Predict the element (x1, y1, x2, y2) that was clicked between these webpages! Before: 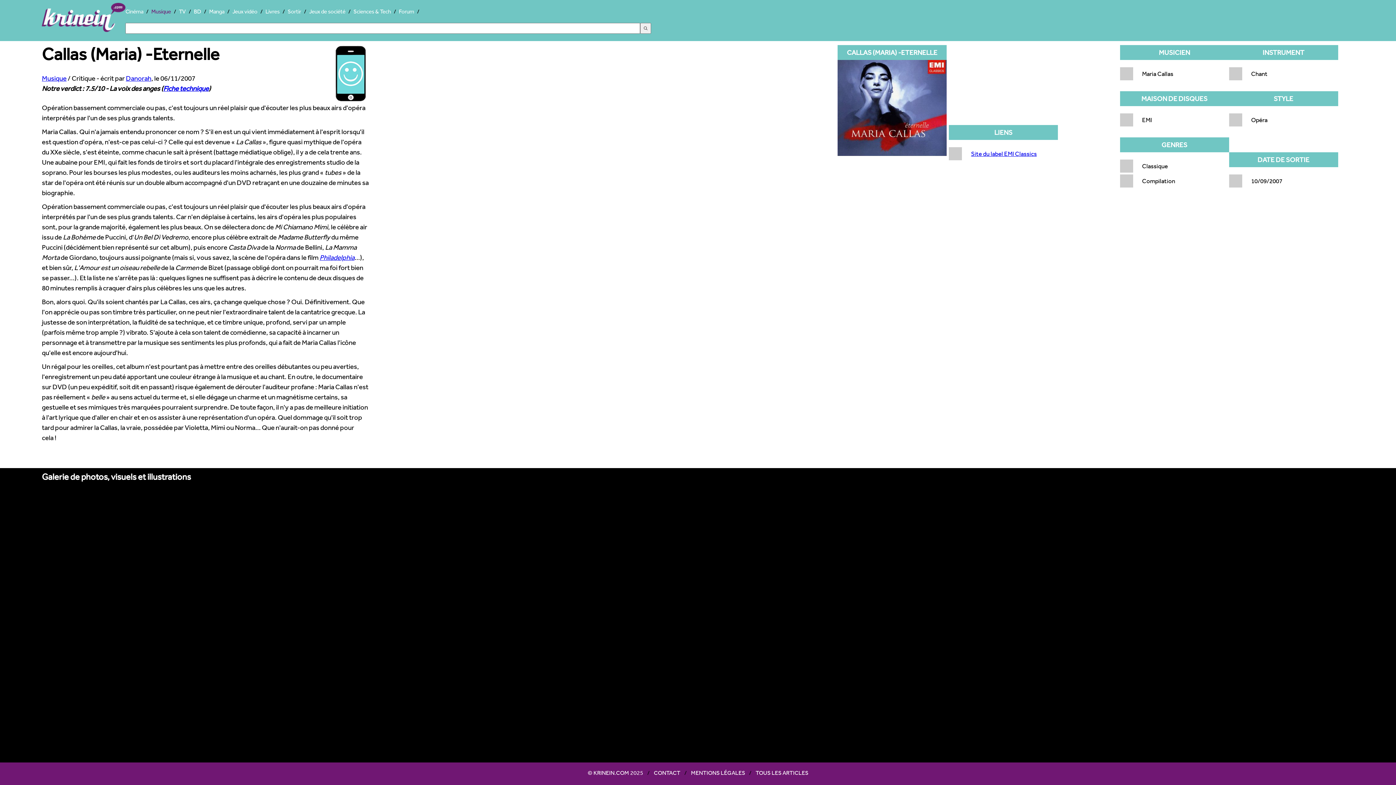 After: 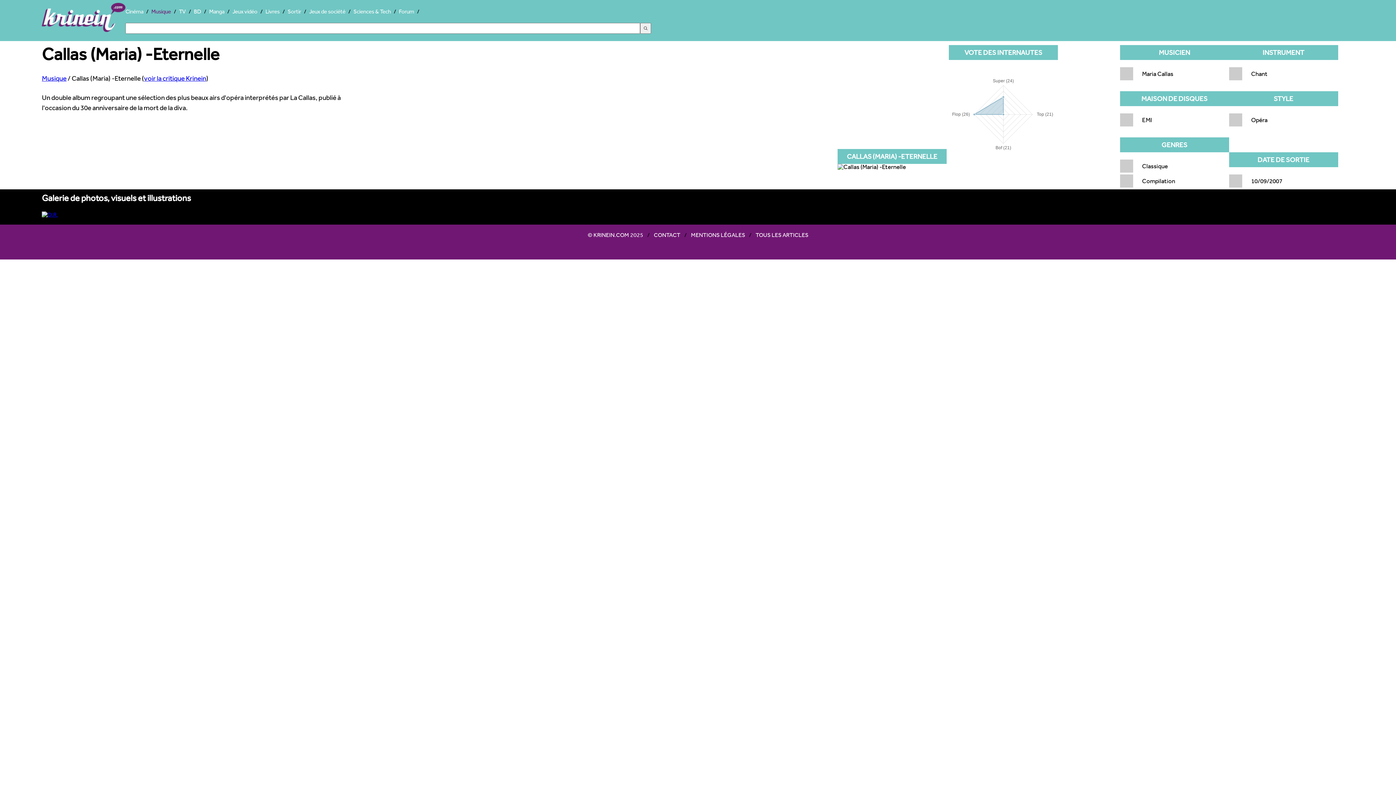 Action: label: Fiche technique bbox: (163, 84, 208, 92)